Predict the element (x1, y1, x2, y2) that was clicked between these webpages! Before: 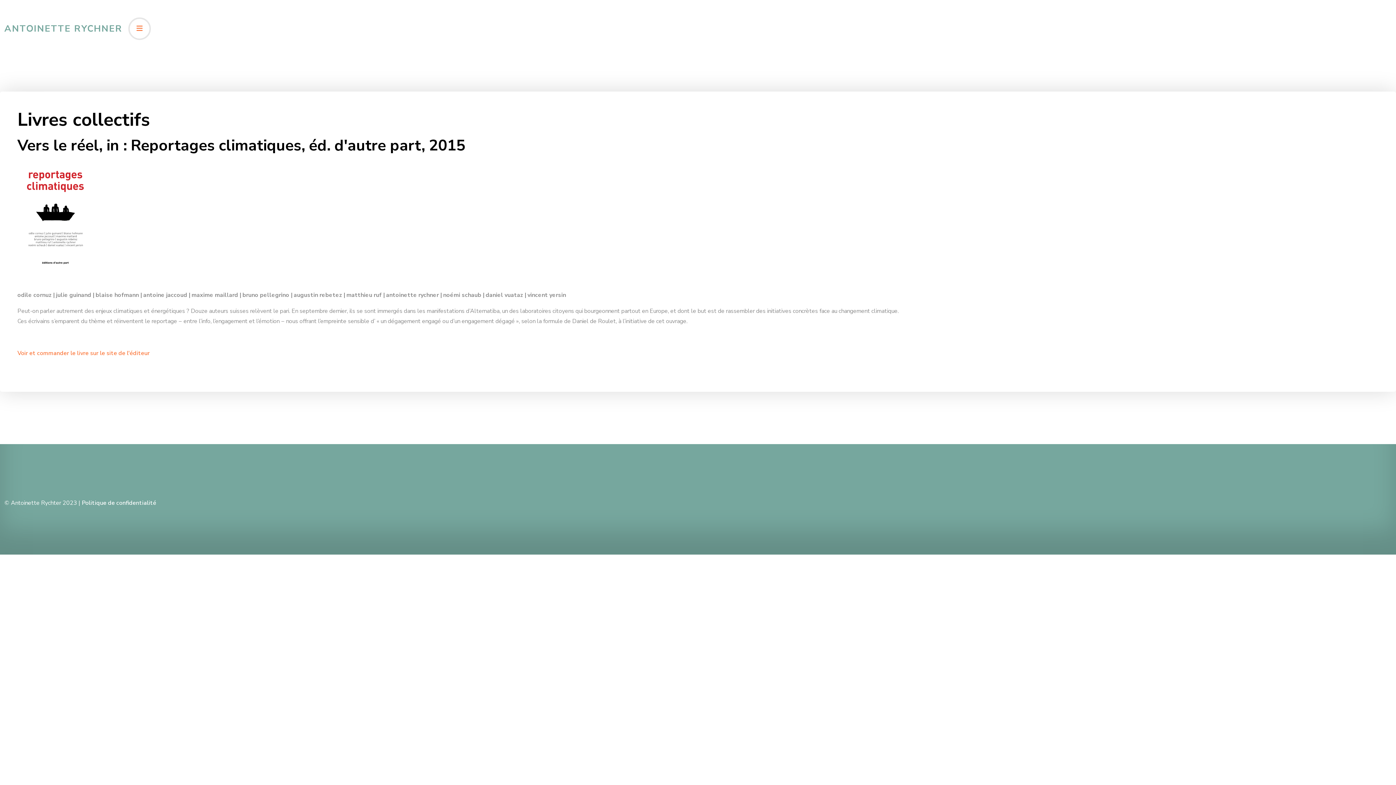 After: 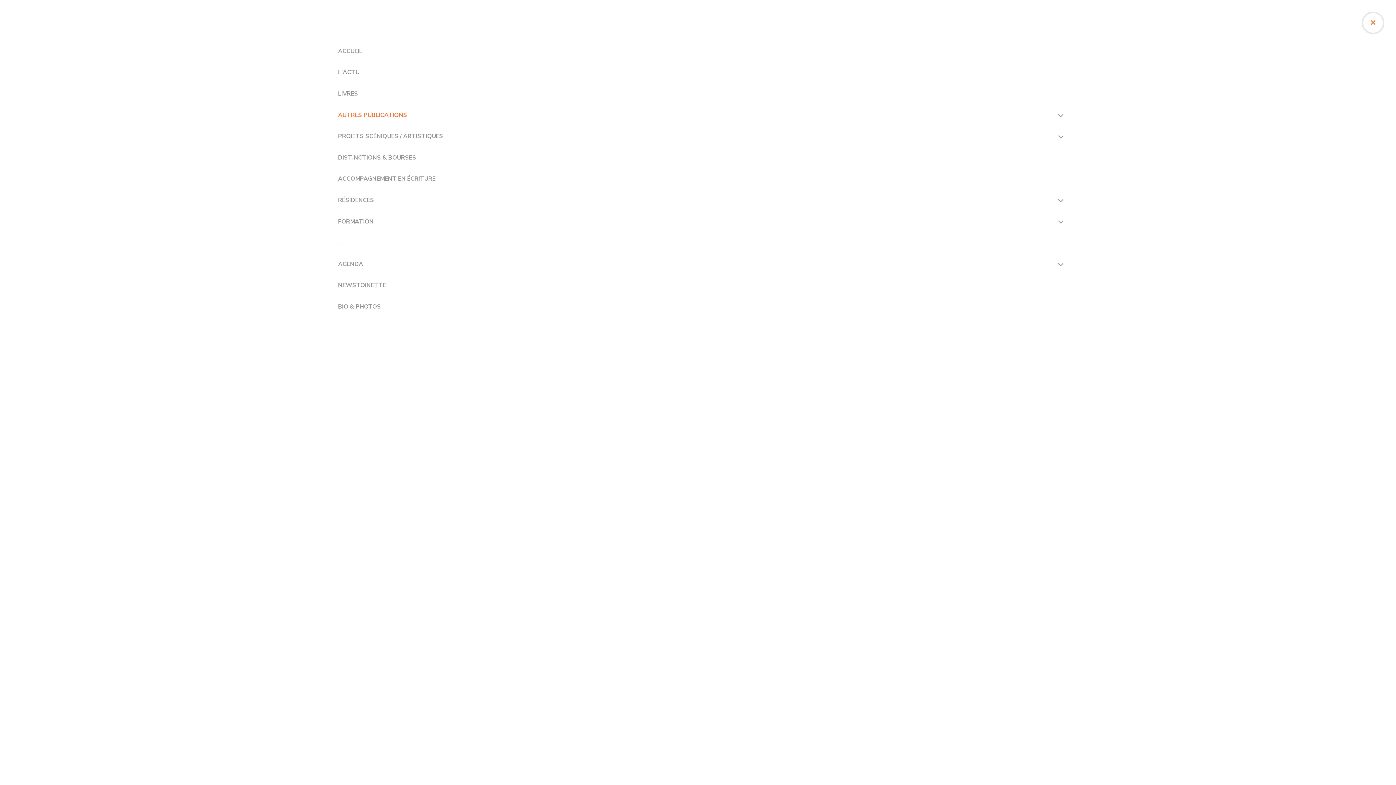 Action: bbox: (128, 17, 150, 40) label: Toggle navigation